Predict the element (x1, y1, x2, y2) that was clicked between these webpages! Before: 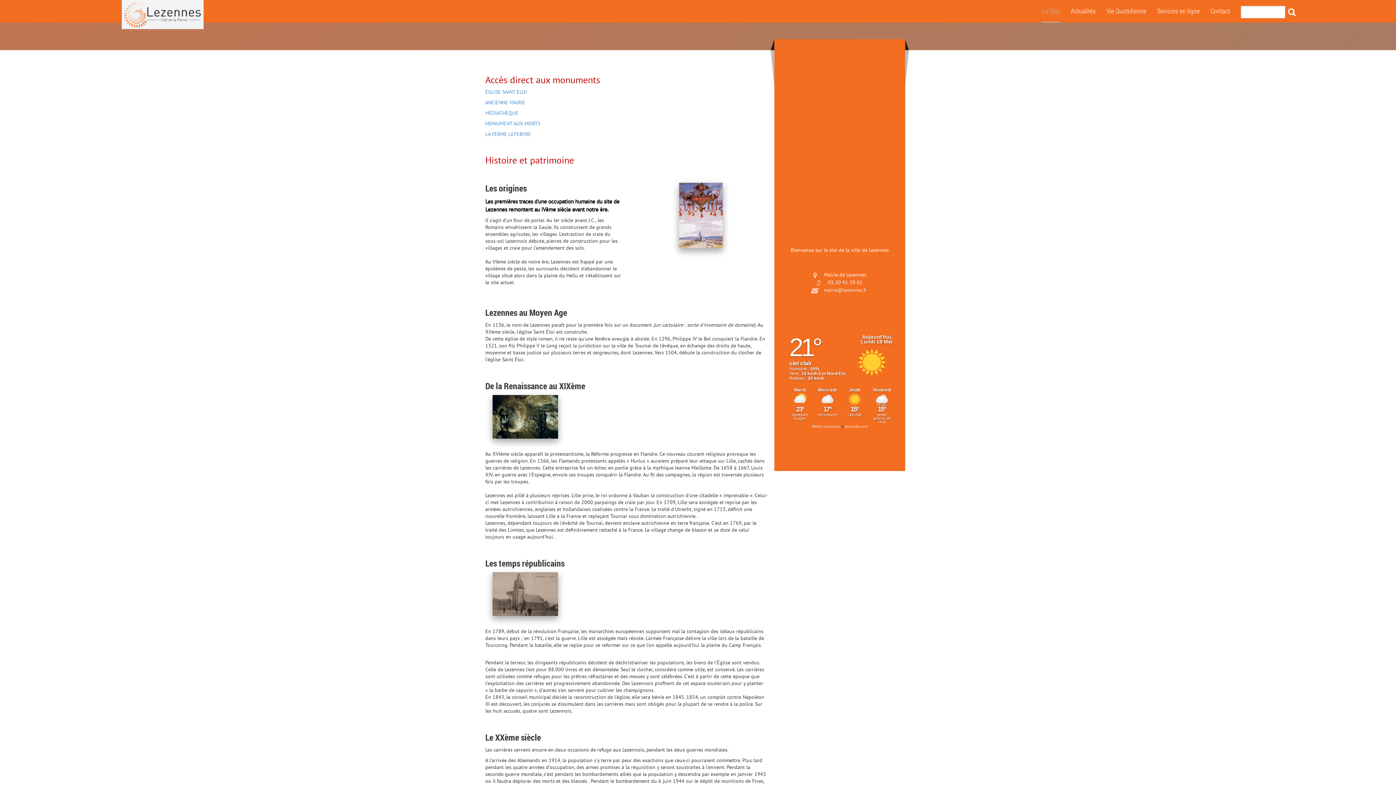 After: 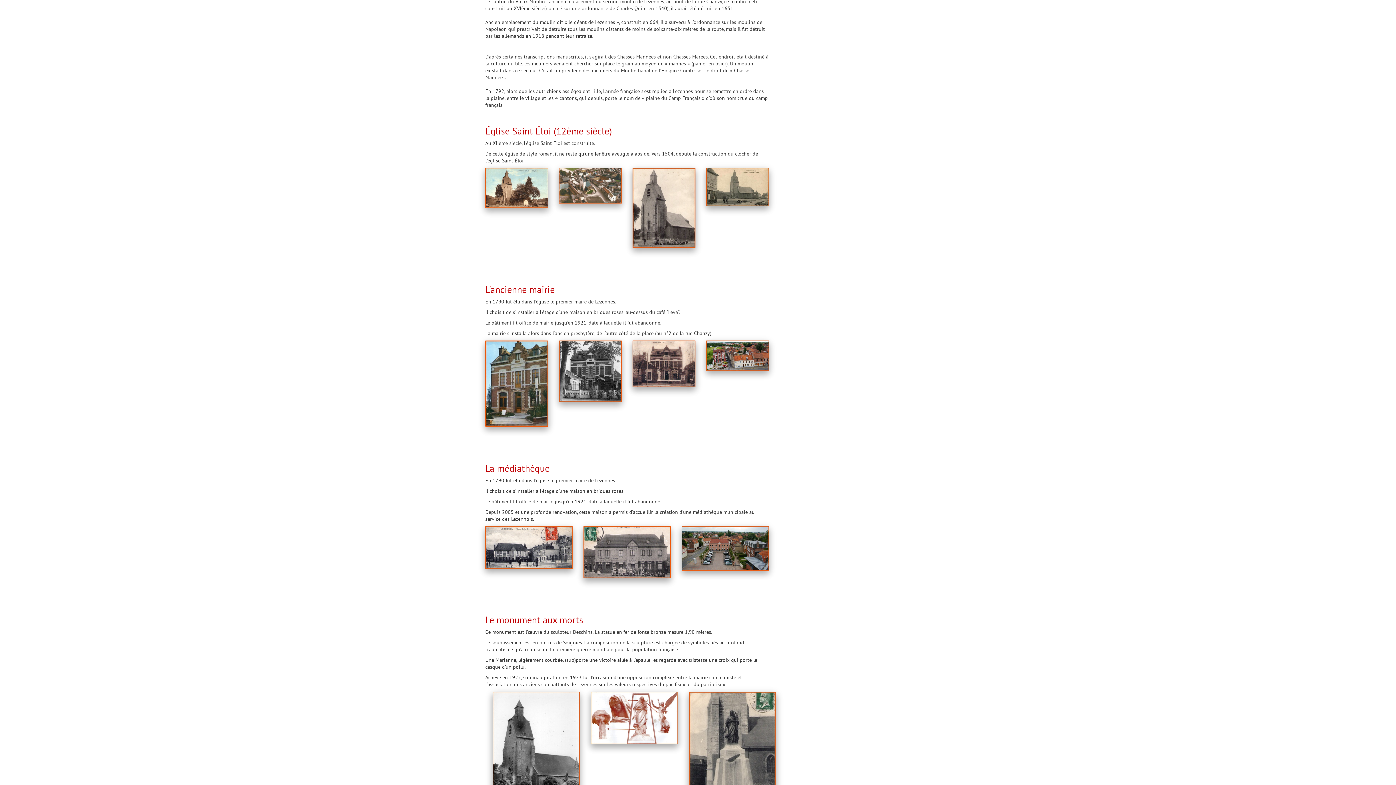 Action: bbox: (485, 130, 531, 137) label: LA FERME LEFEBVRE